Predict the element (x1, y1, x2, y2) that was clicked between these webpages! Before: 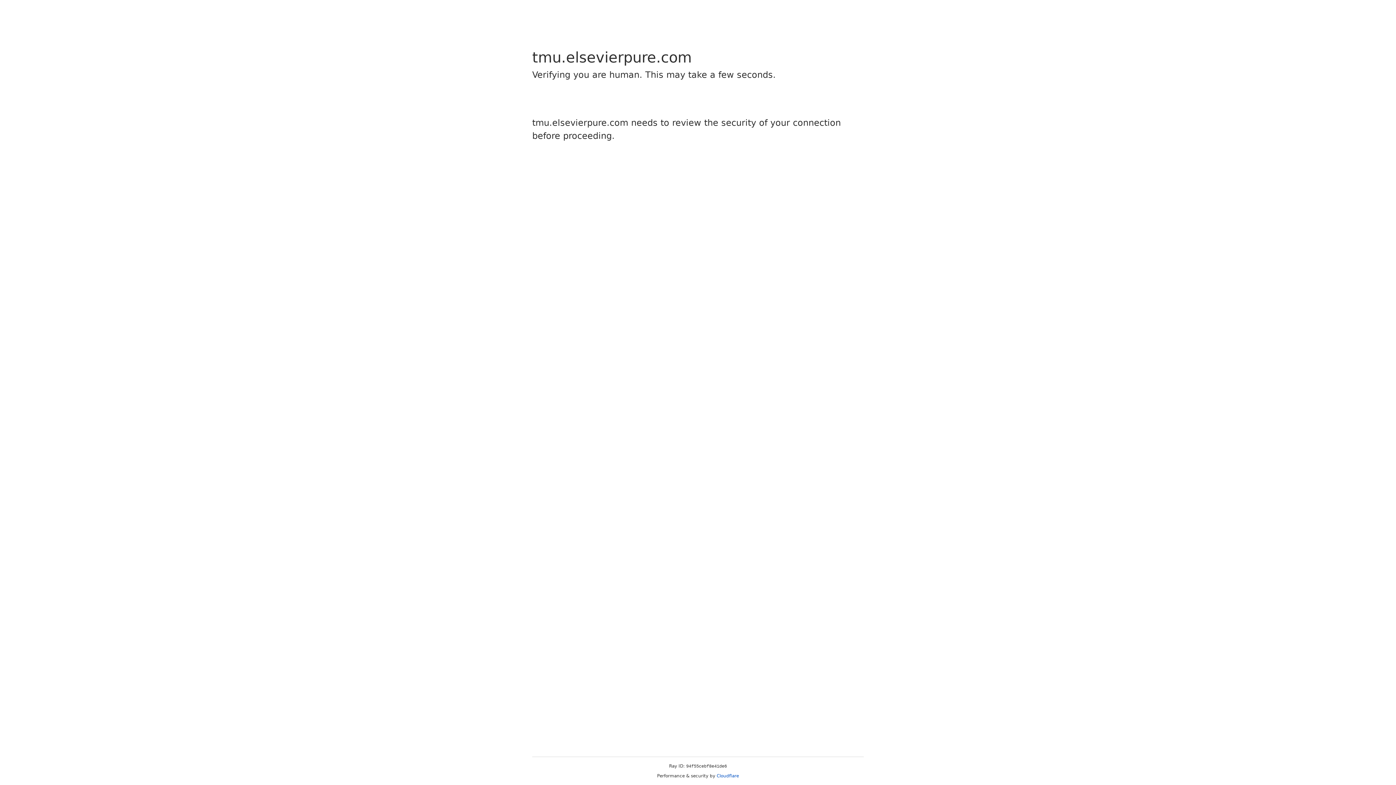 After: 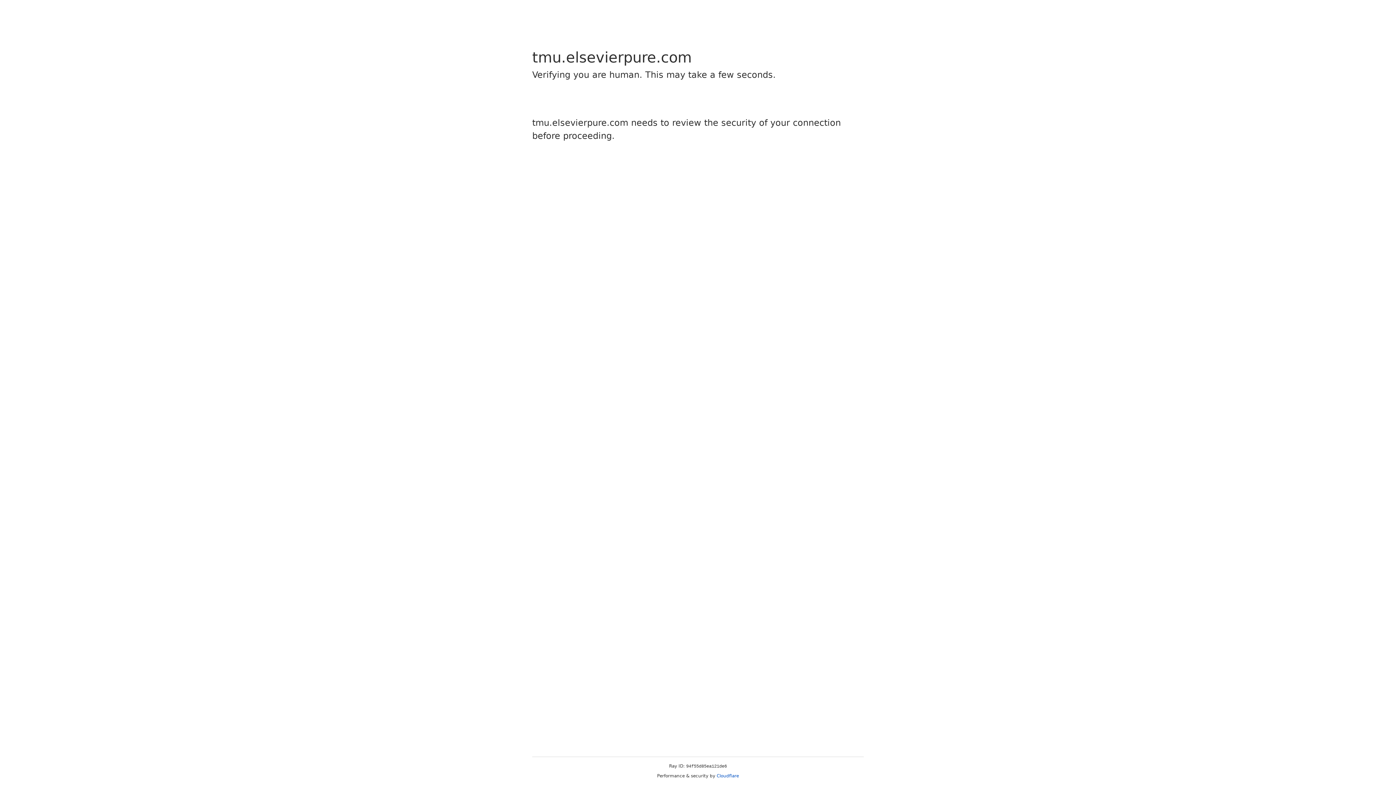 Action: label: Cloudflare bbox: (716, 773, 739, 778)